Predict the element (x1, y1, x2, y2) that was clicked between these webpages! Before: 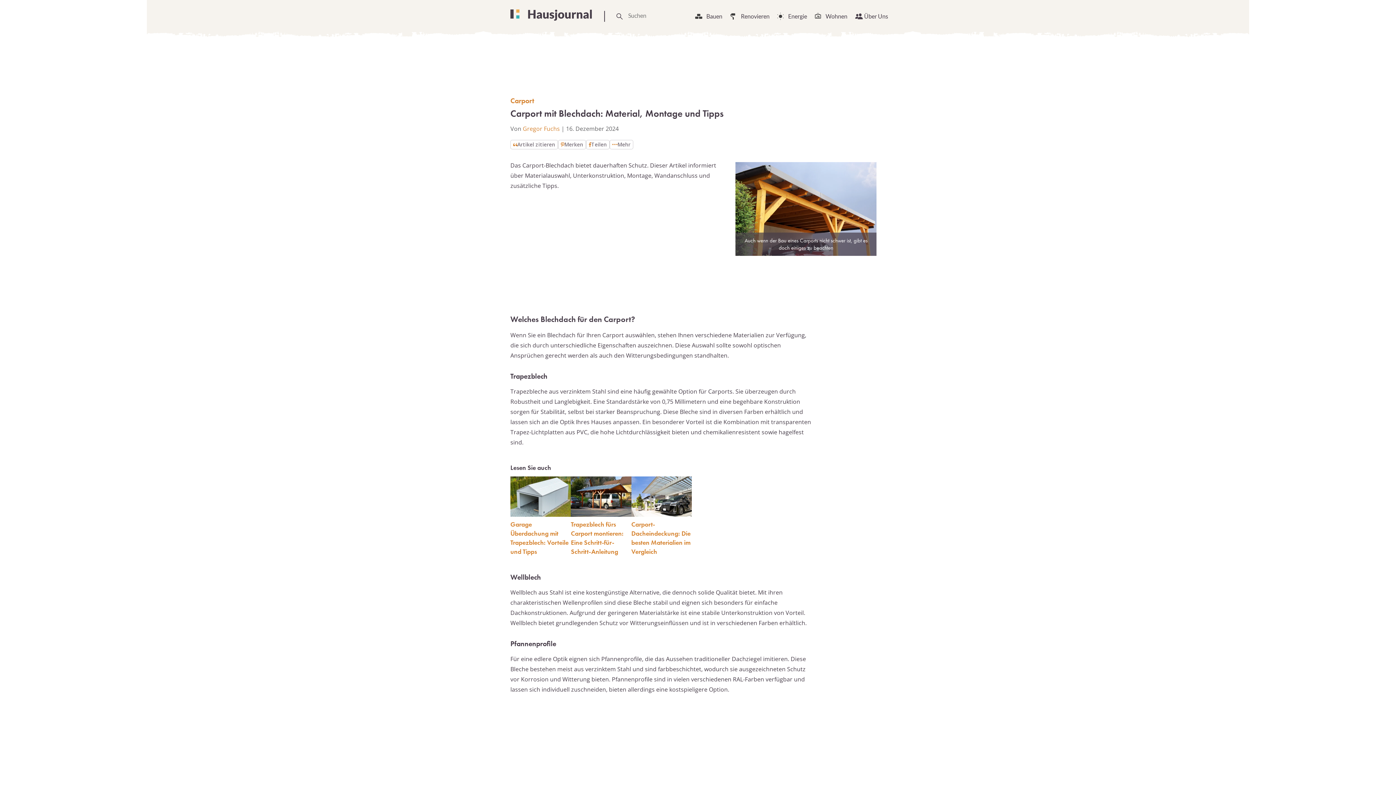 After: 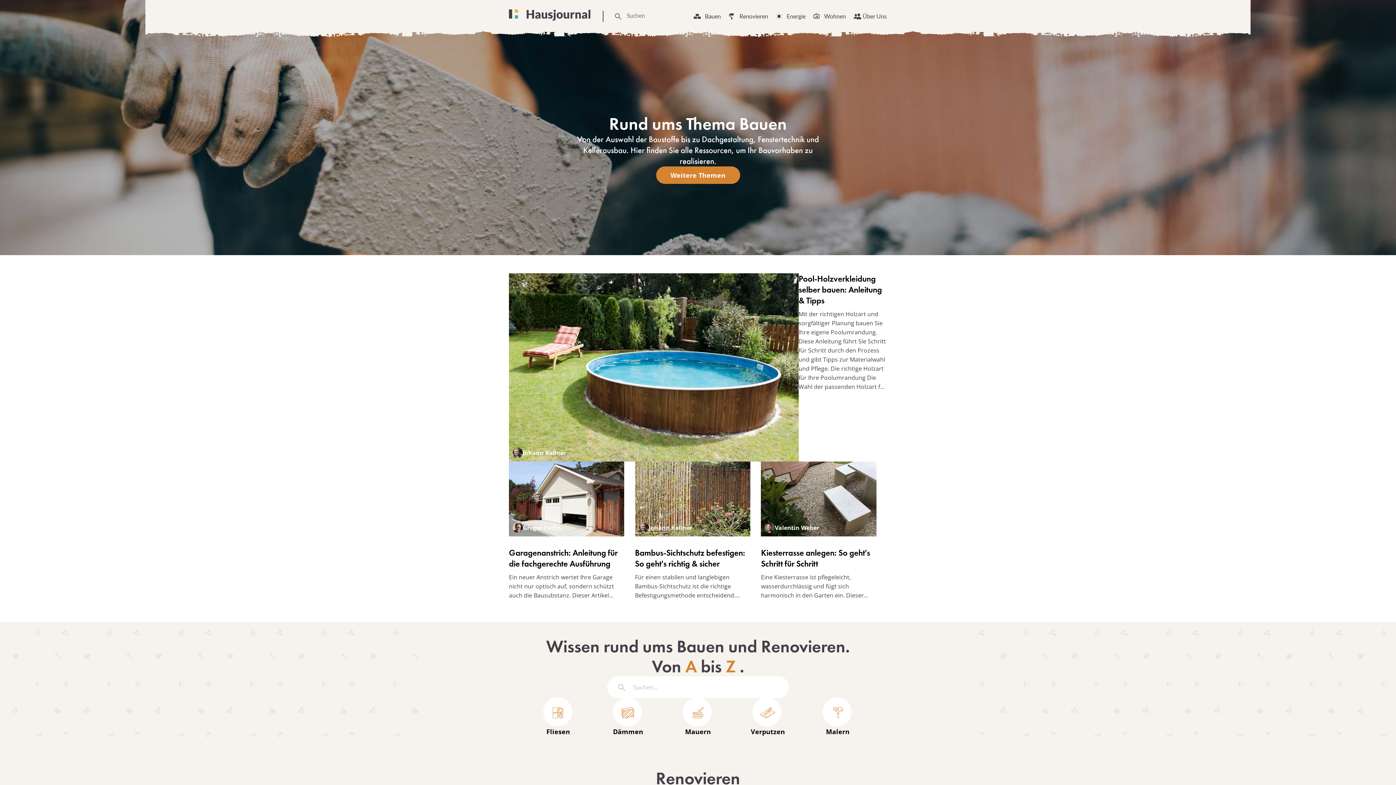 Action: bbox: (510, 9, 592, 21)